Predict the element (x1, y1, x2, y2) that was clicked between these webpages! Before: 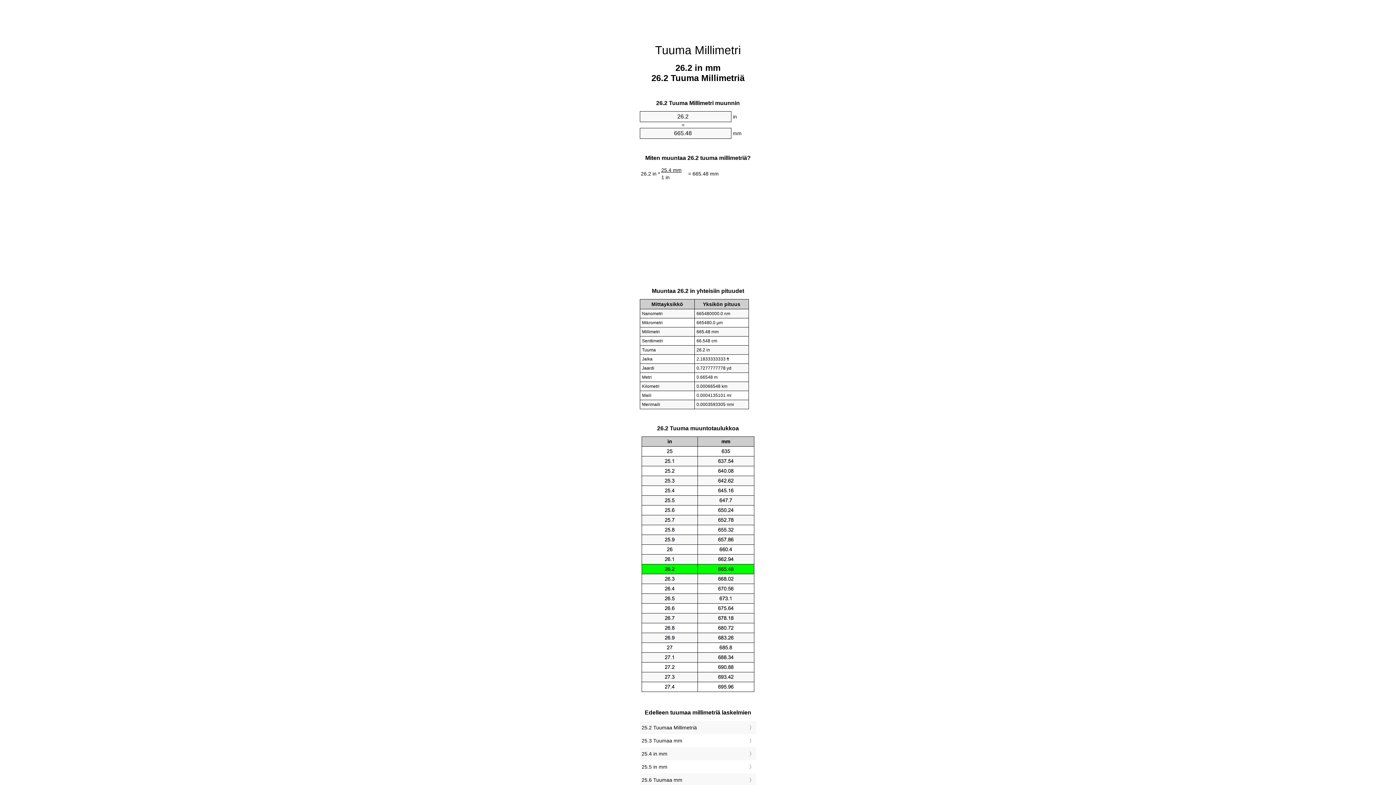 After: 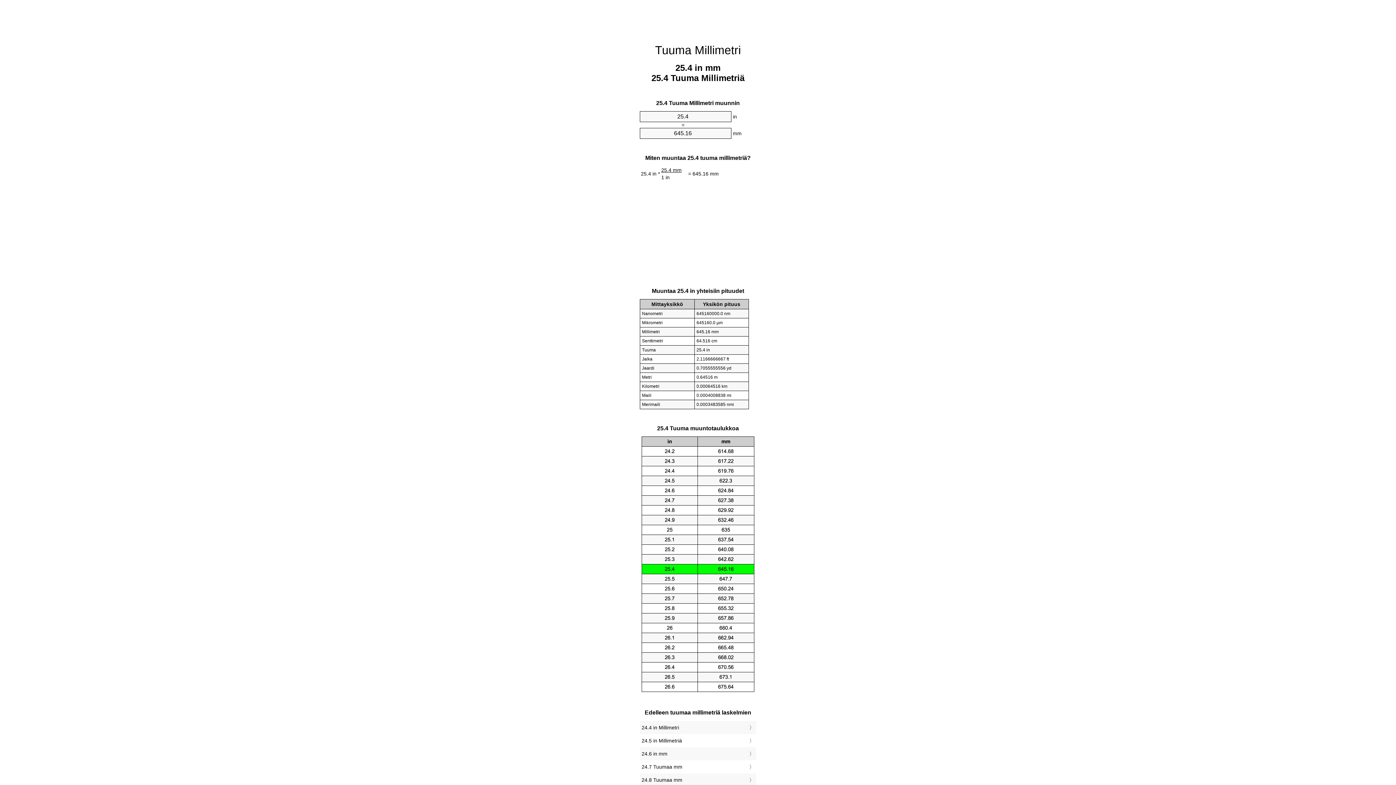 Action: label: 25.4 in mm bbox: (641, 749, 754, 759)